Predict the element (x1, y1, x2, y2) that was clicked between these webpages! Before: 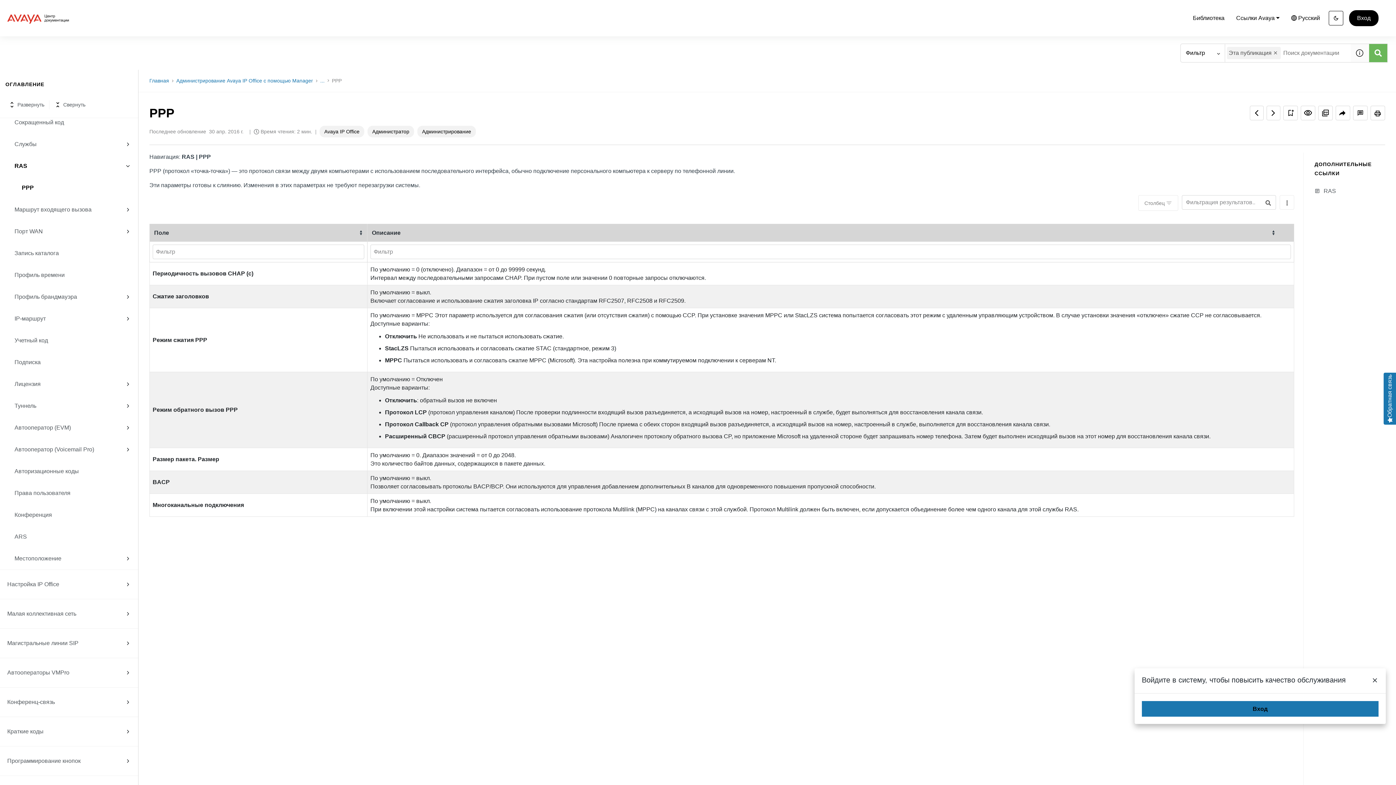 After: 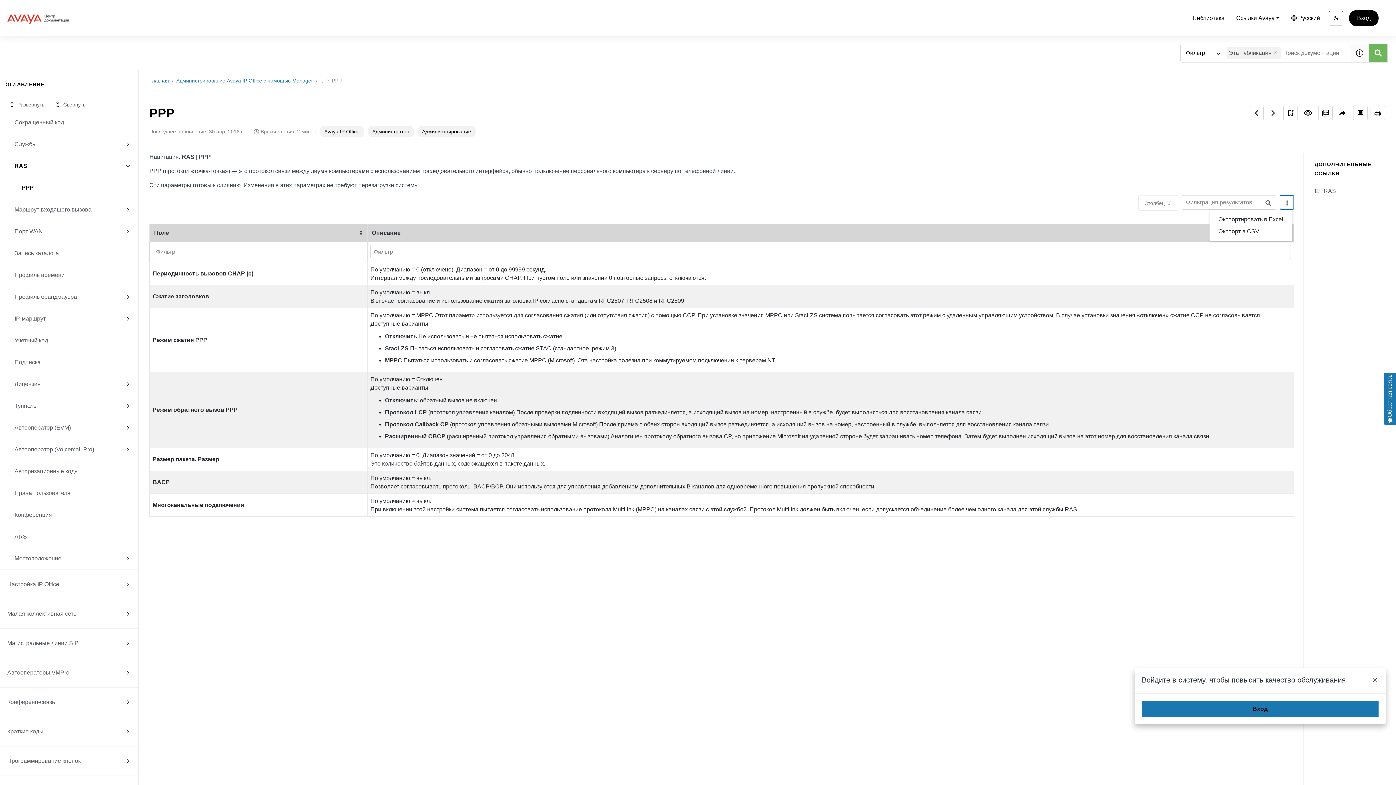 Action: bbox: (1280, 195, 1294, 209) label: Экспорт таблицы в файл